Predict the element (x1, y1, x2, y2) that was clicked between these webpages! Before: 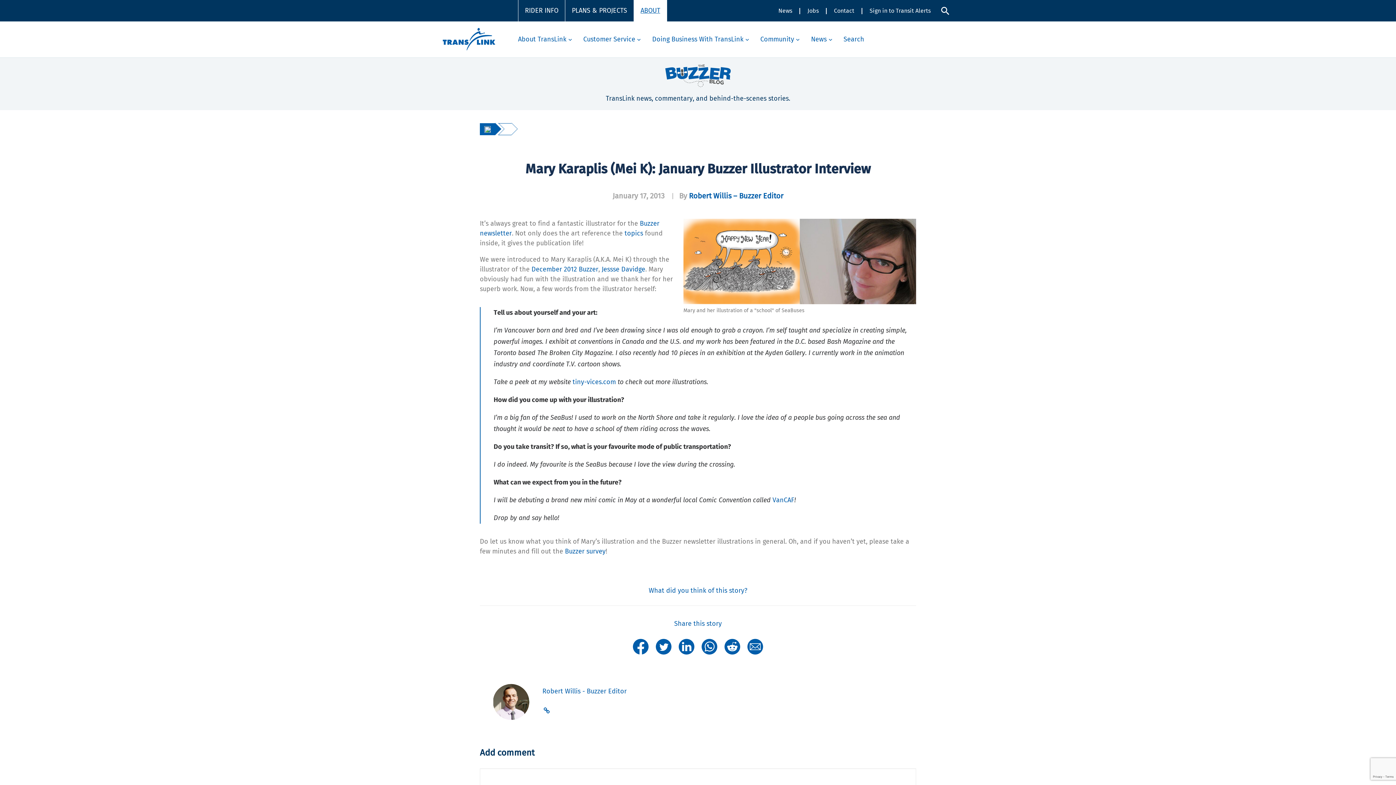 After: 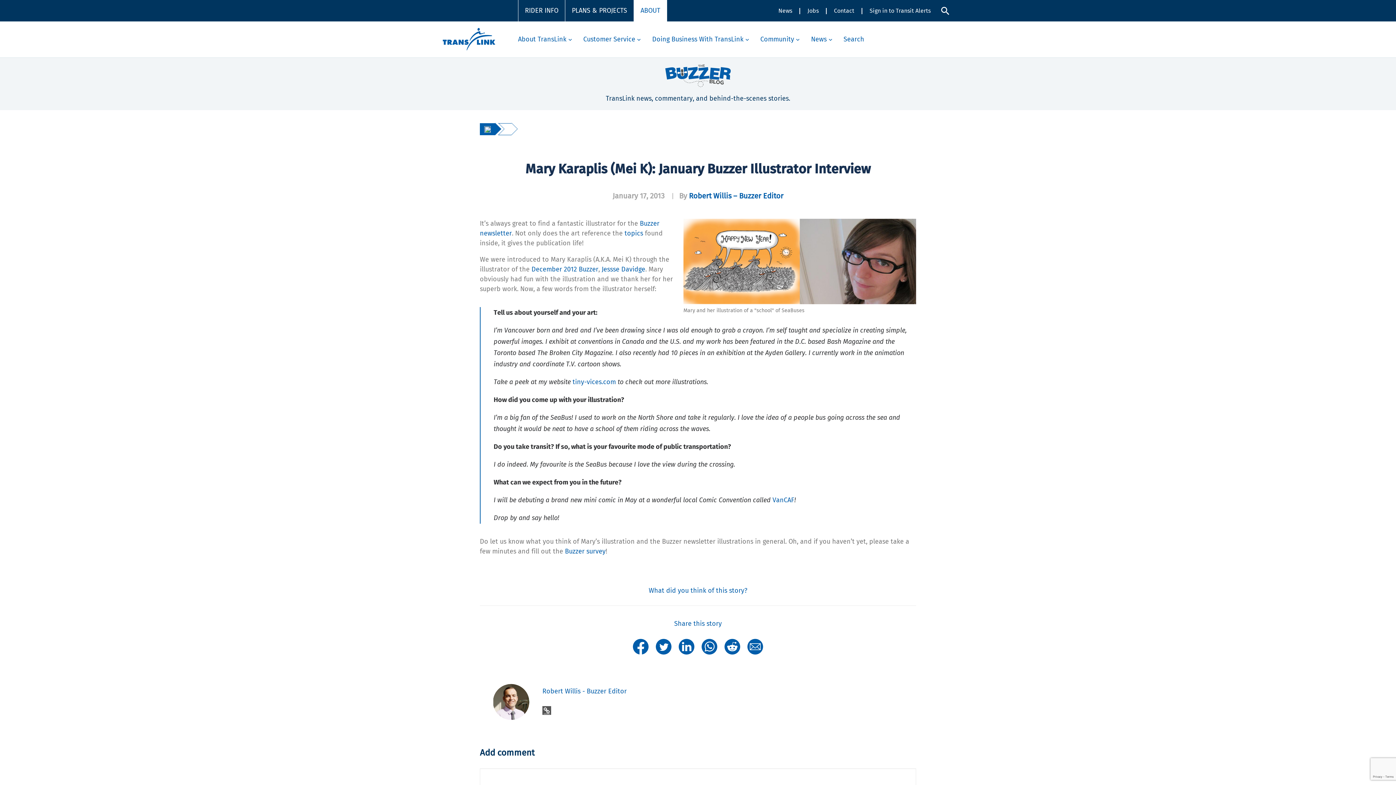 Action: bbox: (542, 706, 551, 715)